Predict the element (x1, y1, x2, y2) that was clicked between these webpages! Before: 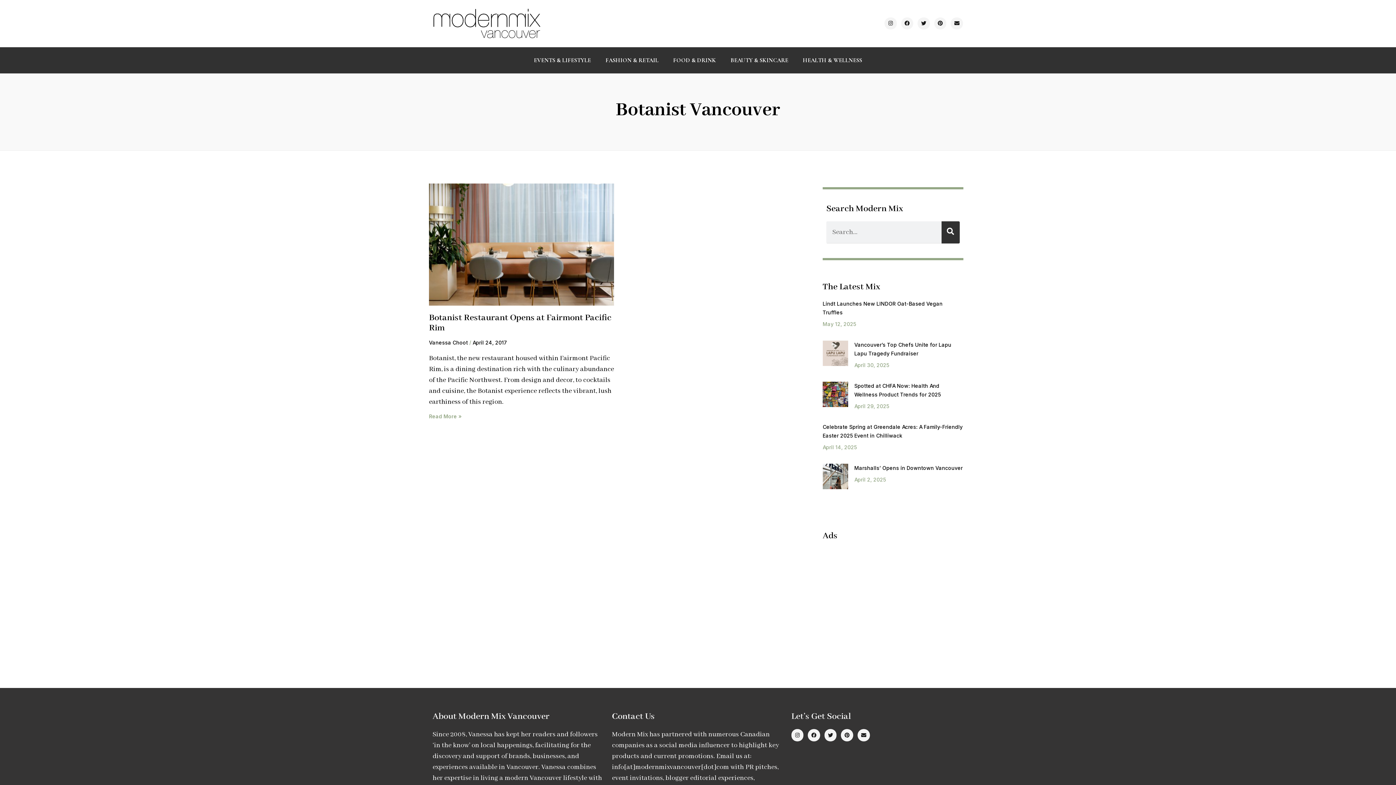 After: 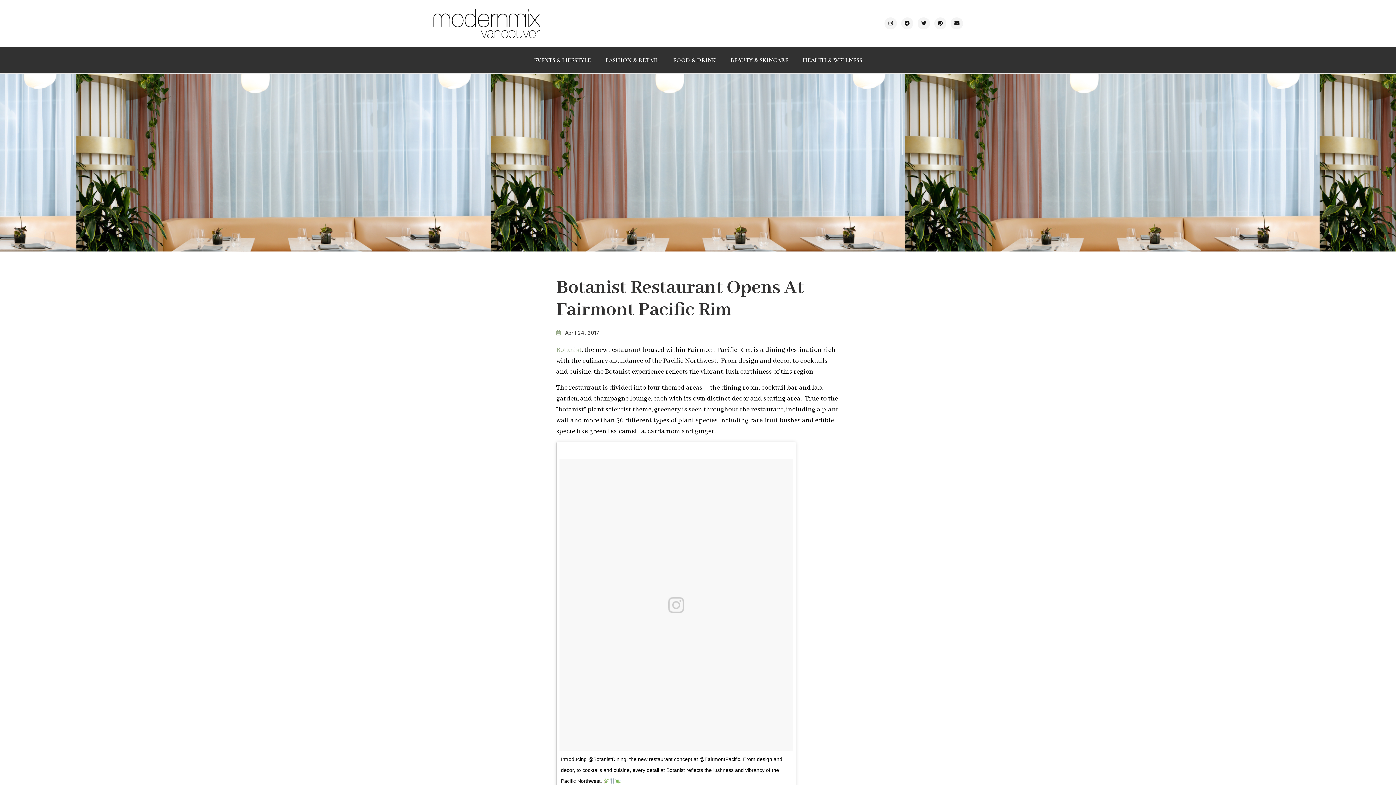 Action: bbox: (429, 312, 611, 333) label: Botanist Restaurant Opens at Fairmont Pacific Rim